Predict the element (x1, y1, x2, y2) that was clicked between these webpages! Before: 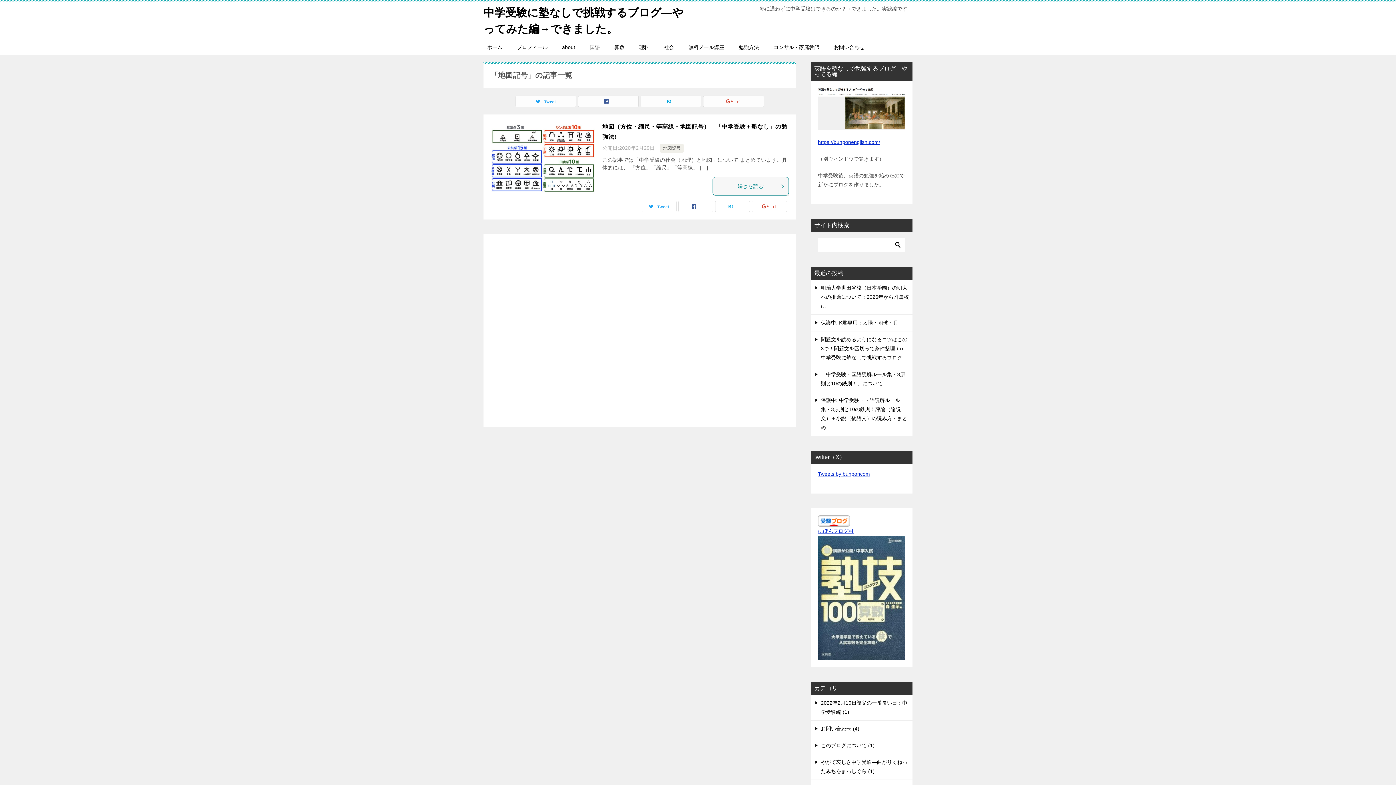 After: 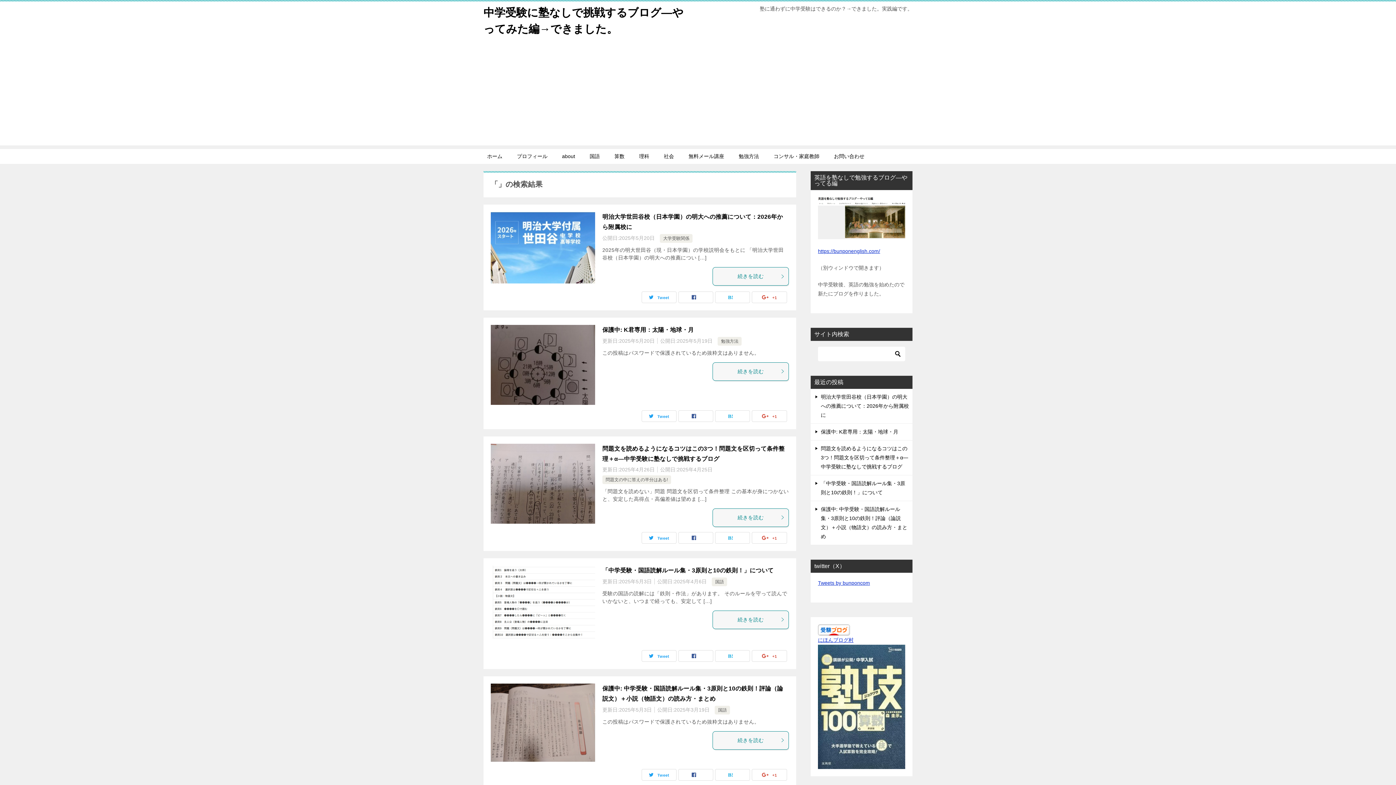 Action: bbox: (892, 237, 903, 252)